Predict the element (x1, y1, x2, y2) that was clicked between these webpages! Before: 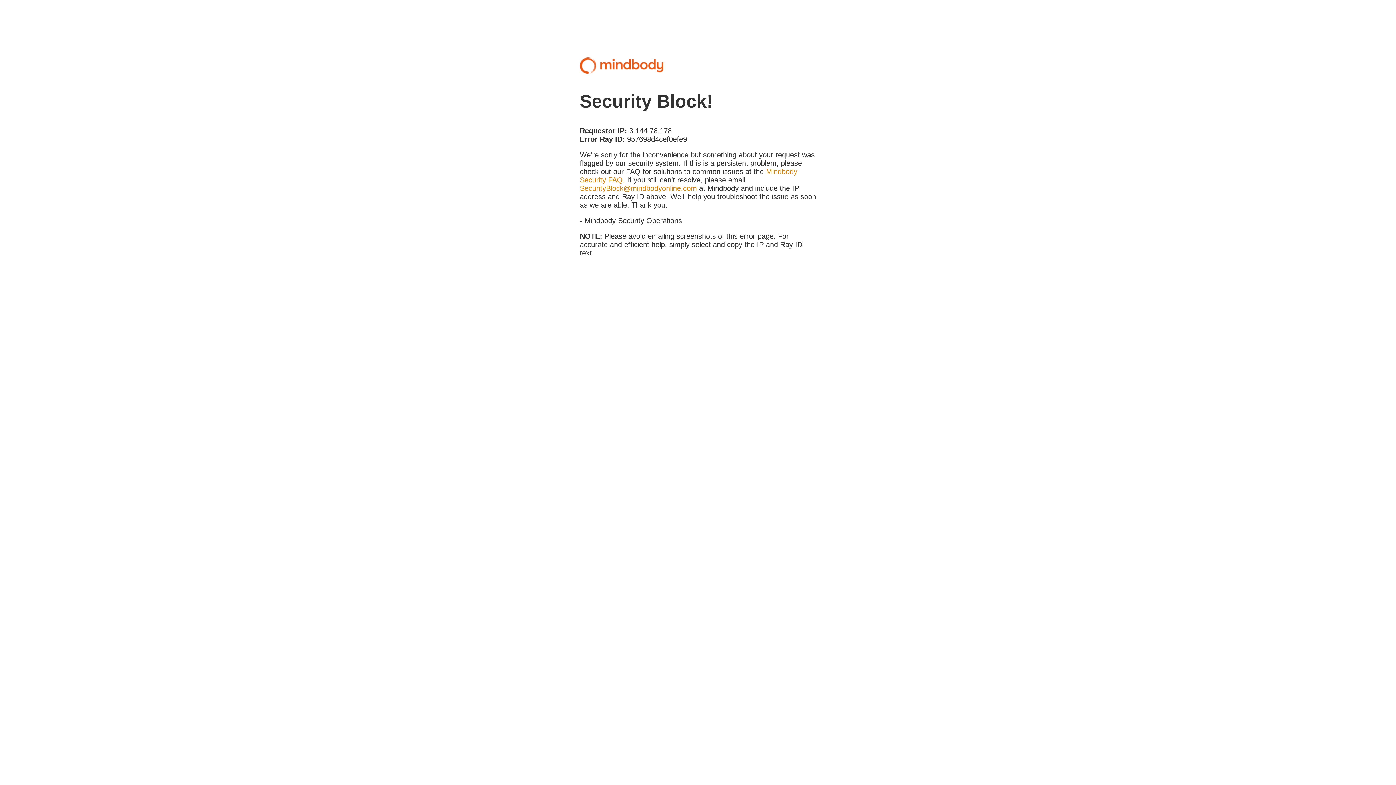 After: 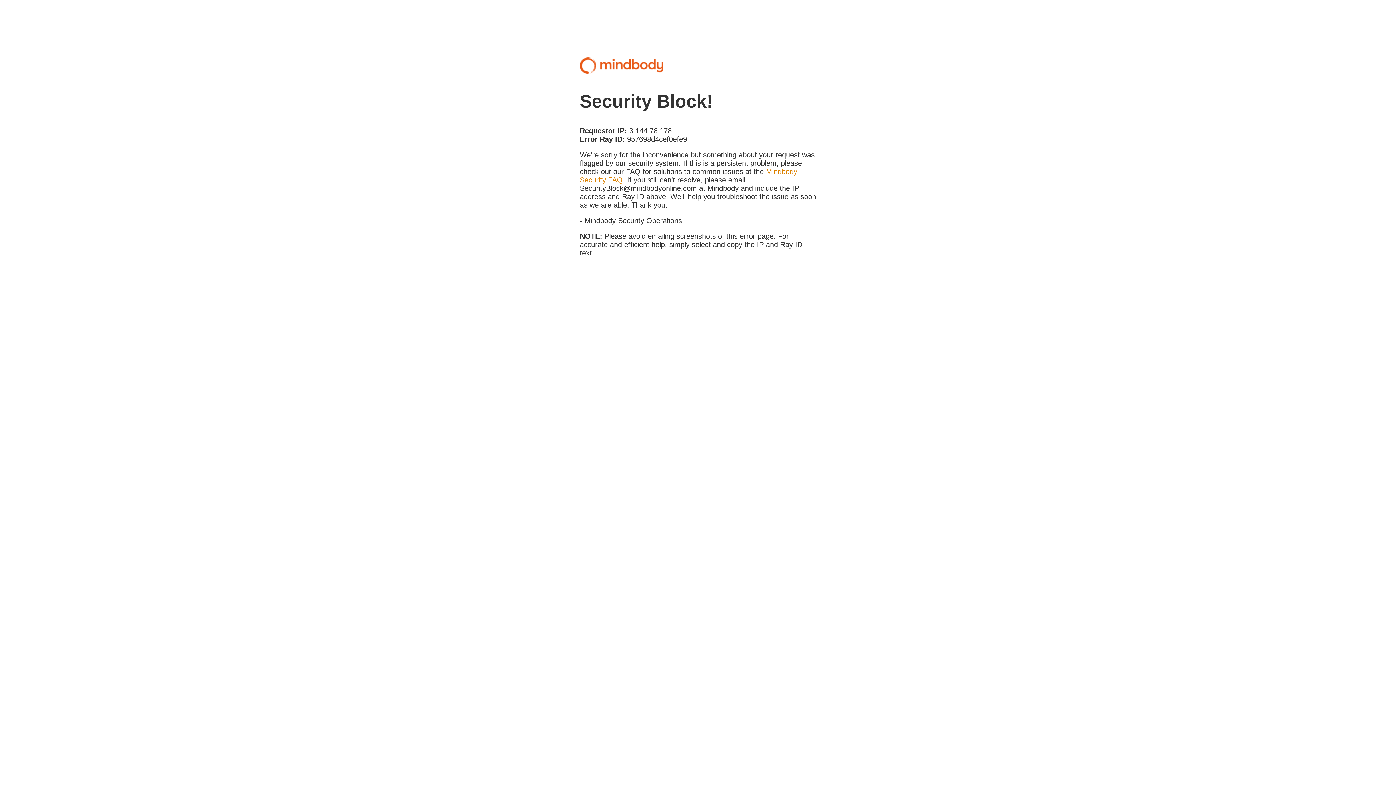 Action: label: SecurityBlock@mindbodyonline.com bbox: (580, 184, 697, 192)